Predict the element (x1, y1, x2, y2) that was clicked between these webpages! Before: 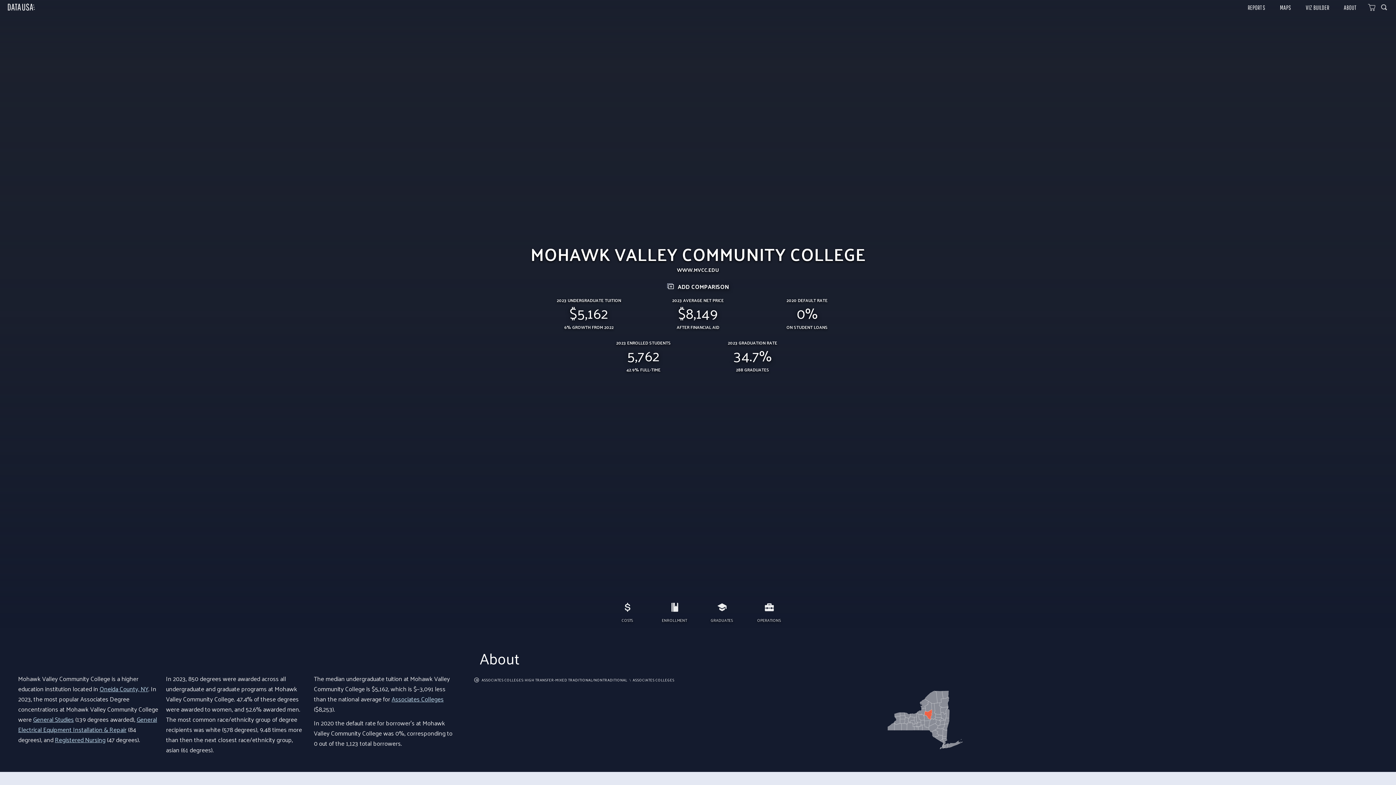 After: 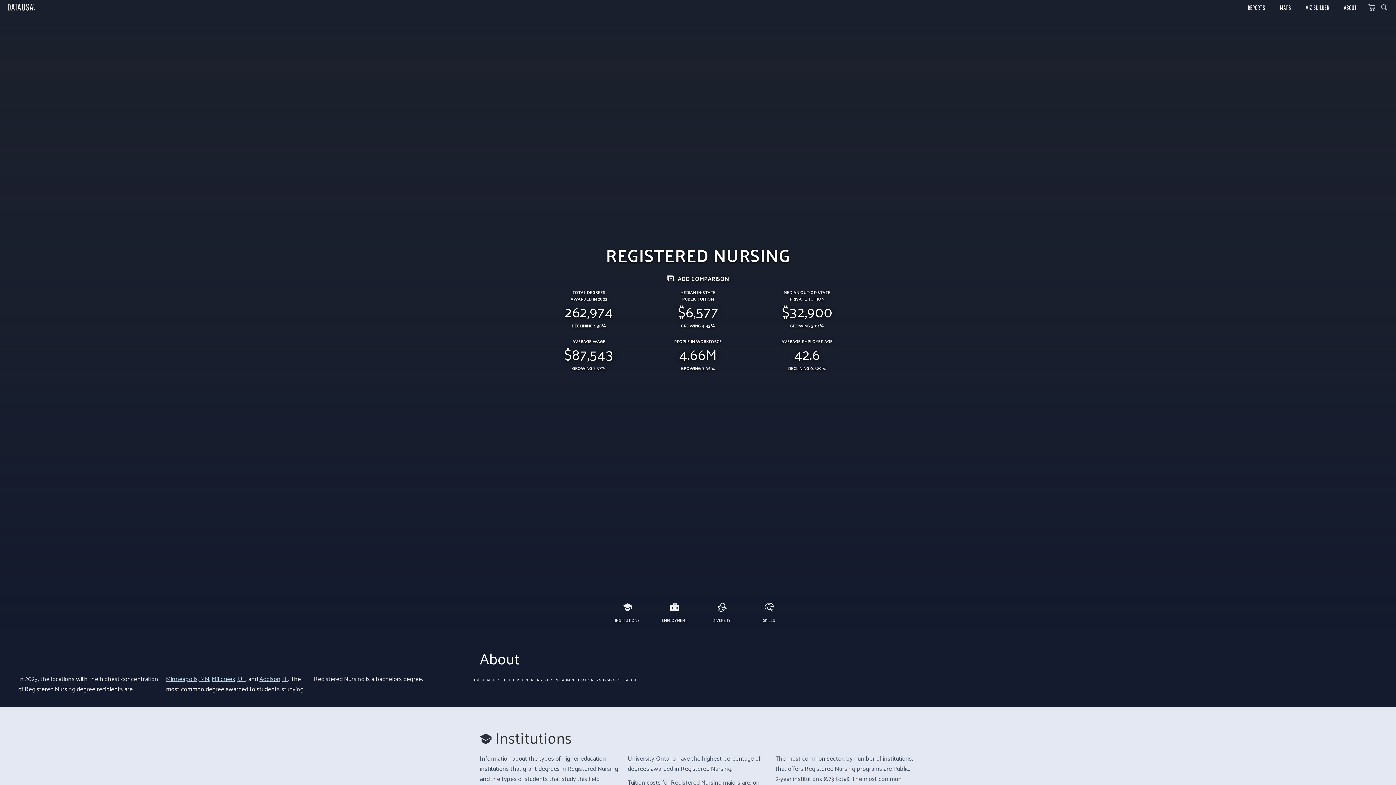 Action: bbox: (54, 734, 105, 745) label: Registered Nursing